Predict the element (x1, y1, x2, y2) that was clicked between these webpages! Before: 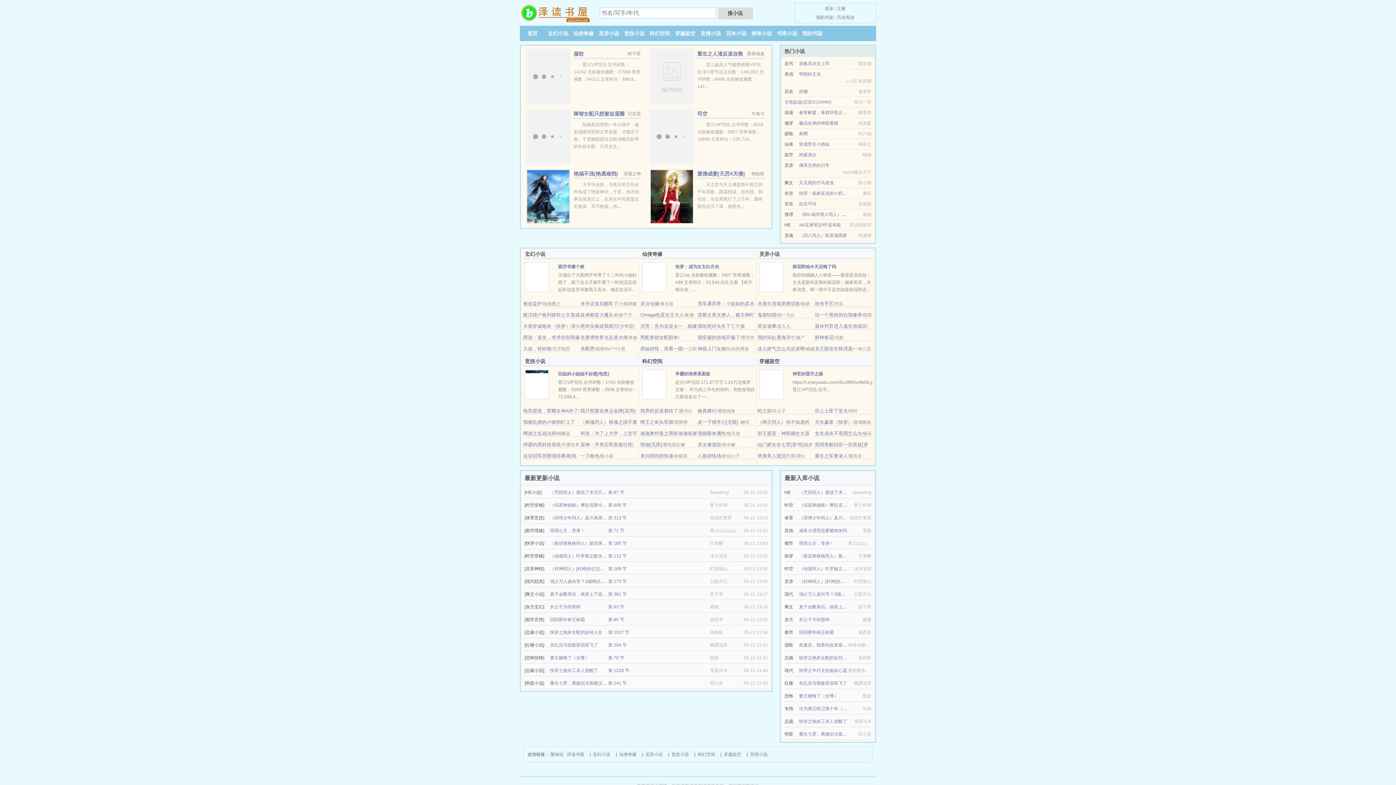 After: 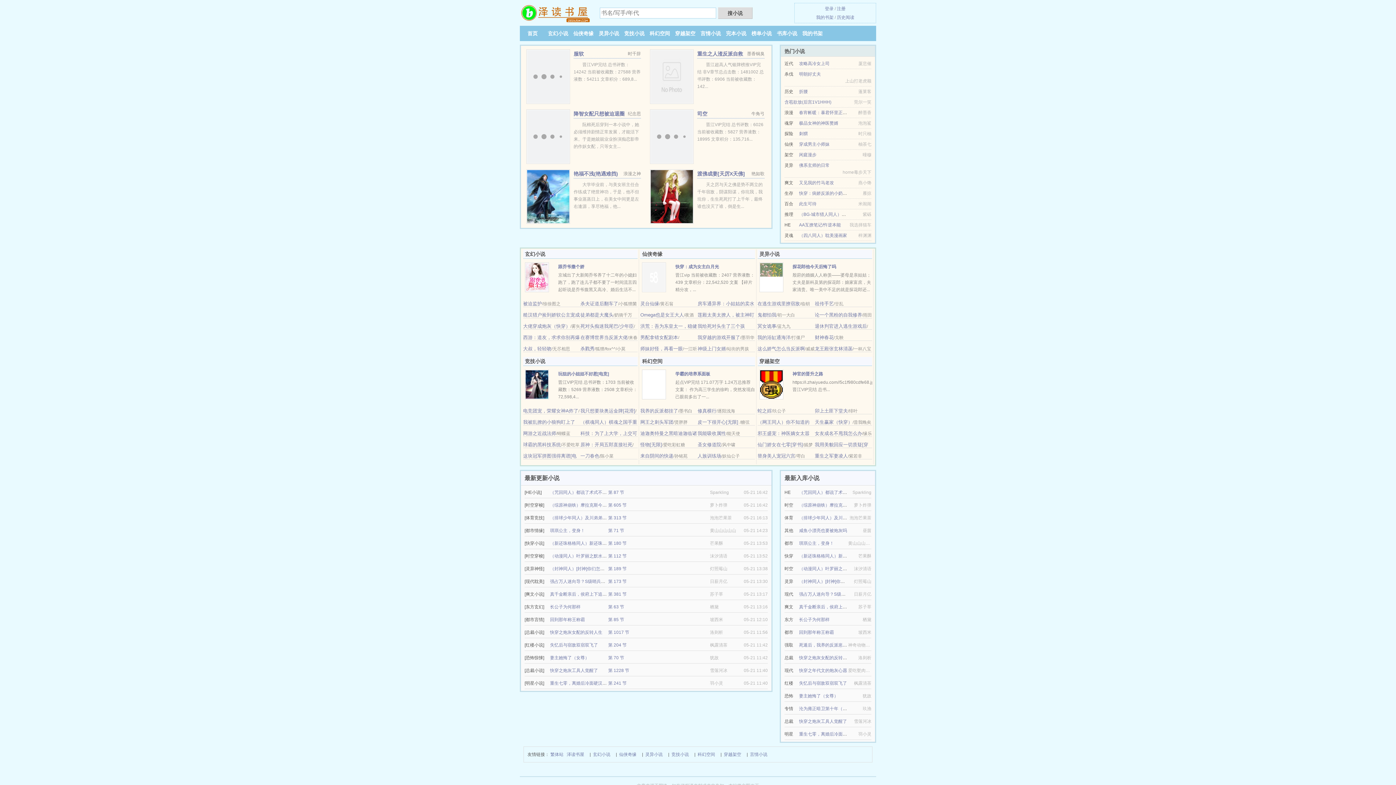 Action: label: 服软 bbox: (573, 50, 584, 56)